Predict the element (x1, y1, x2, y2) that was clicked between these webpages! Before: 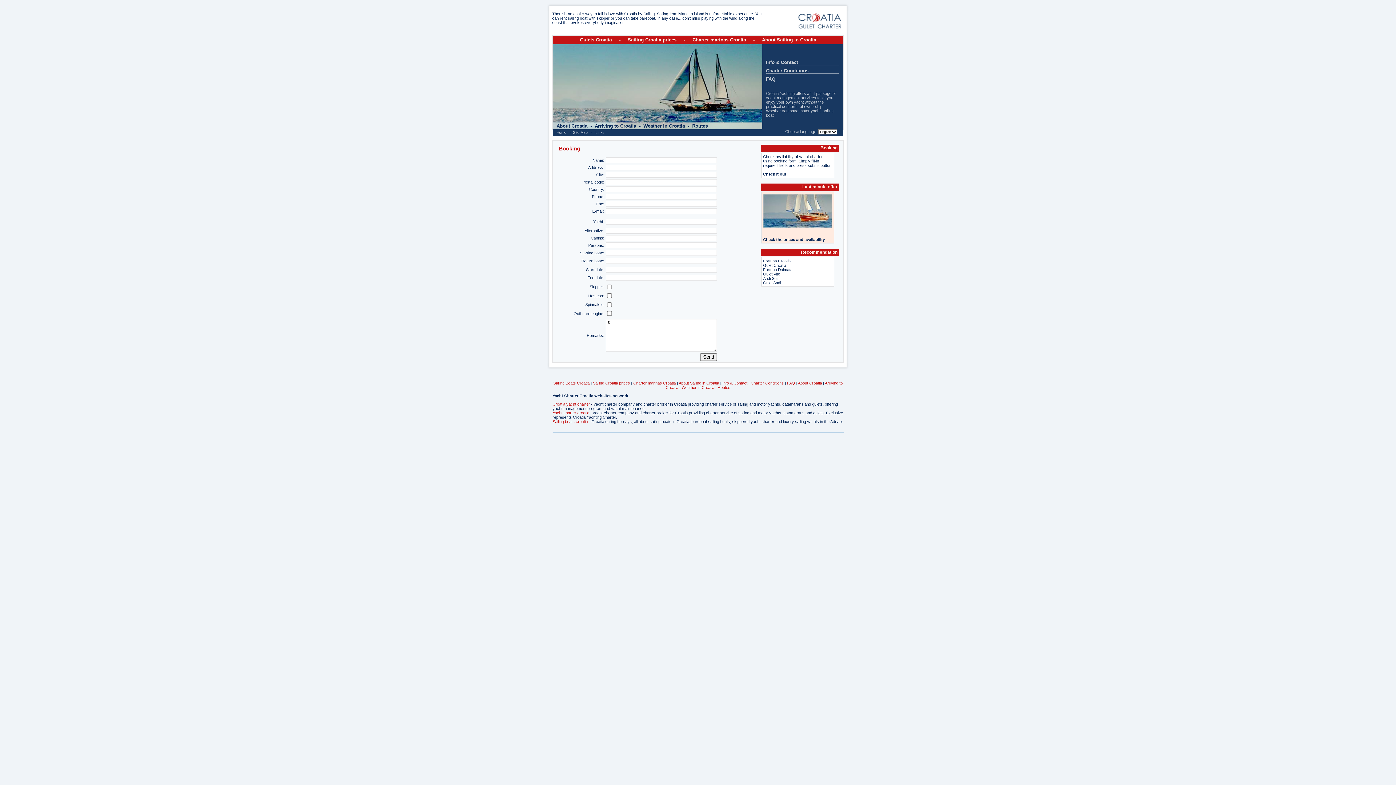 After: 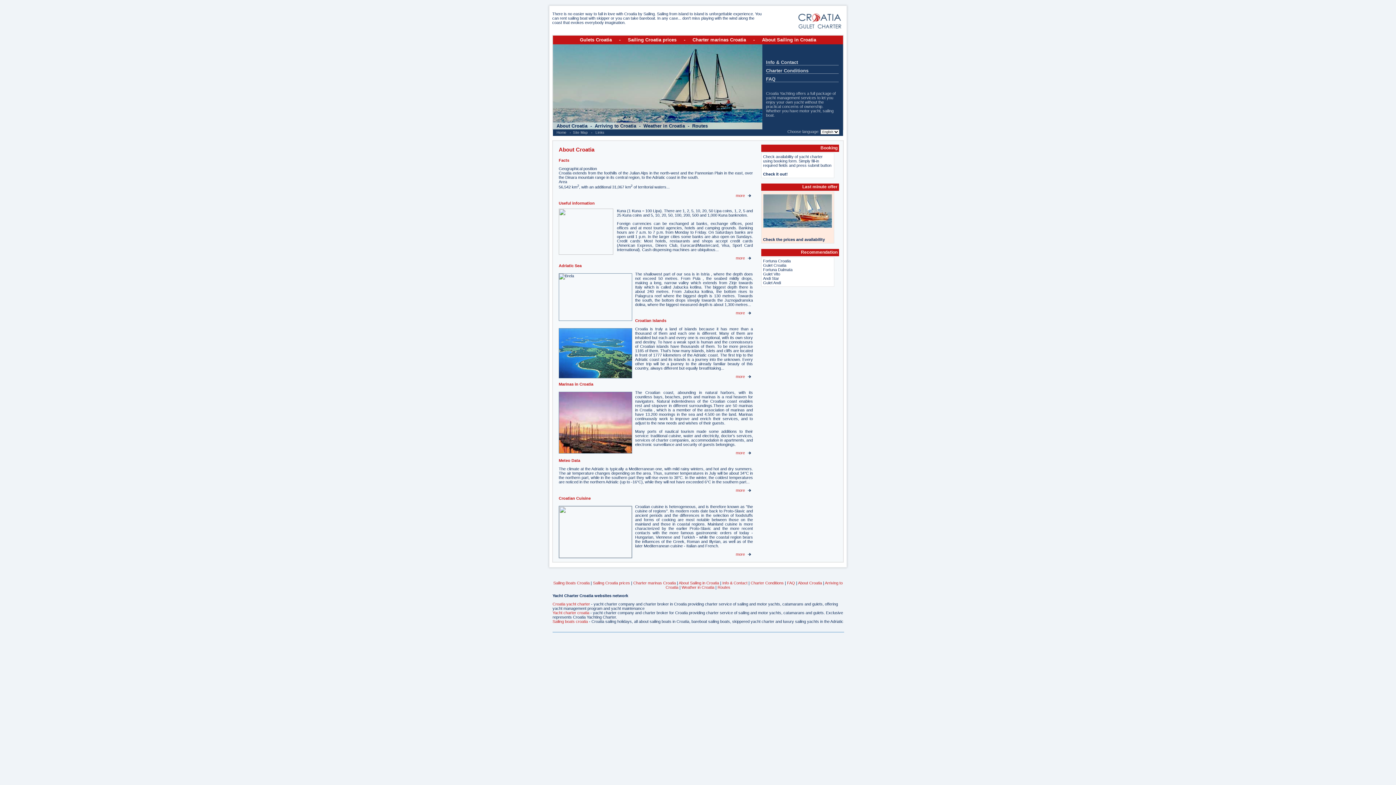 Action: bbox: (556, 123, 589, 128) label: About Croatia 